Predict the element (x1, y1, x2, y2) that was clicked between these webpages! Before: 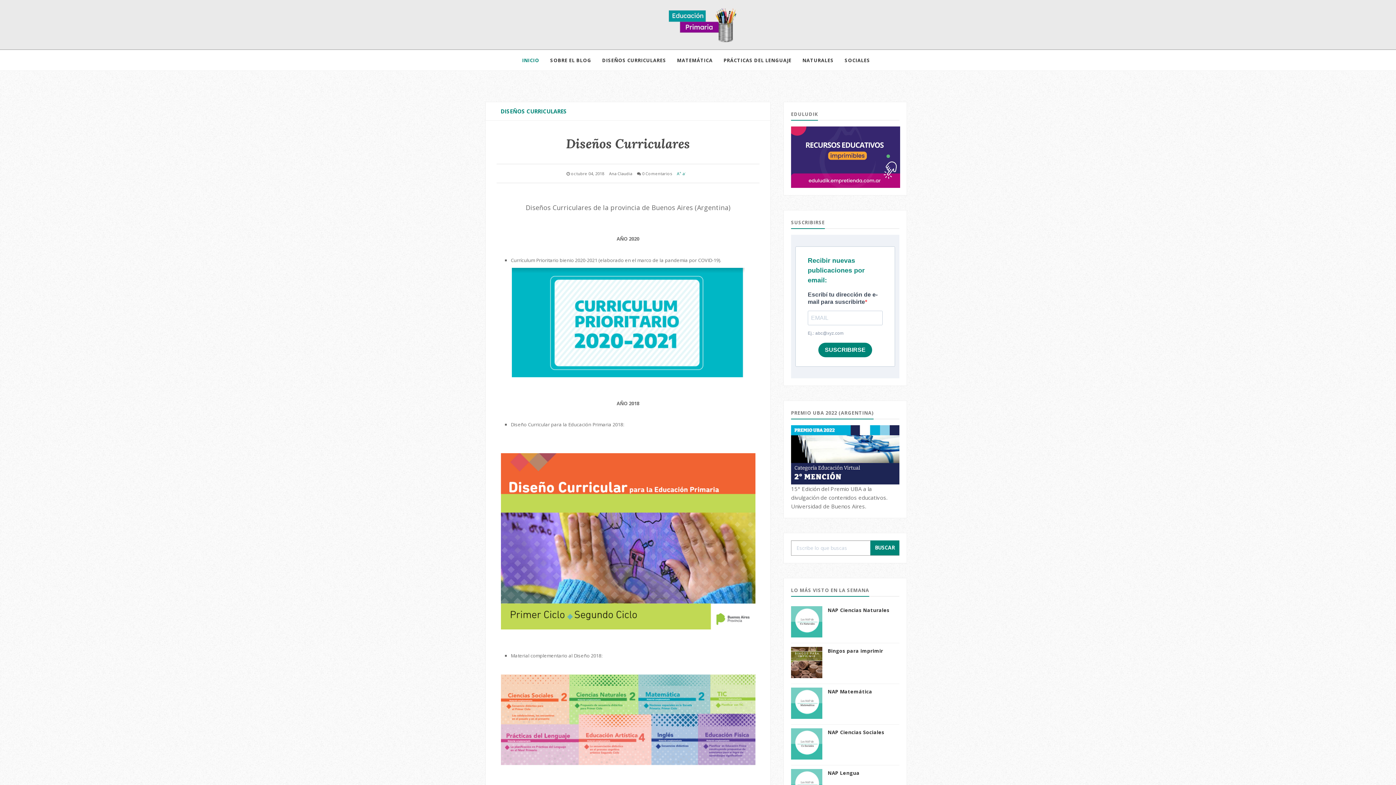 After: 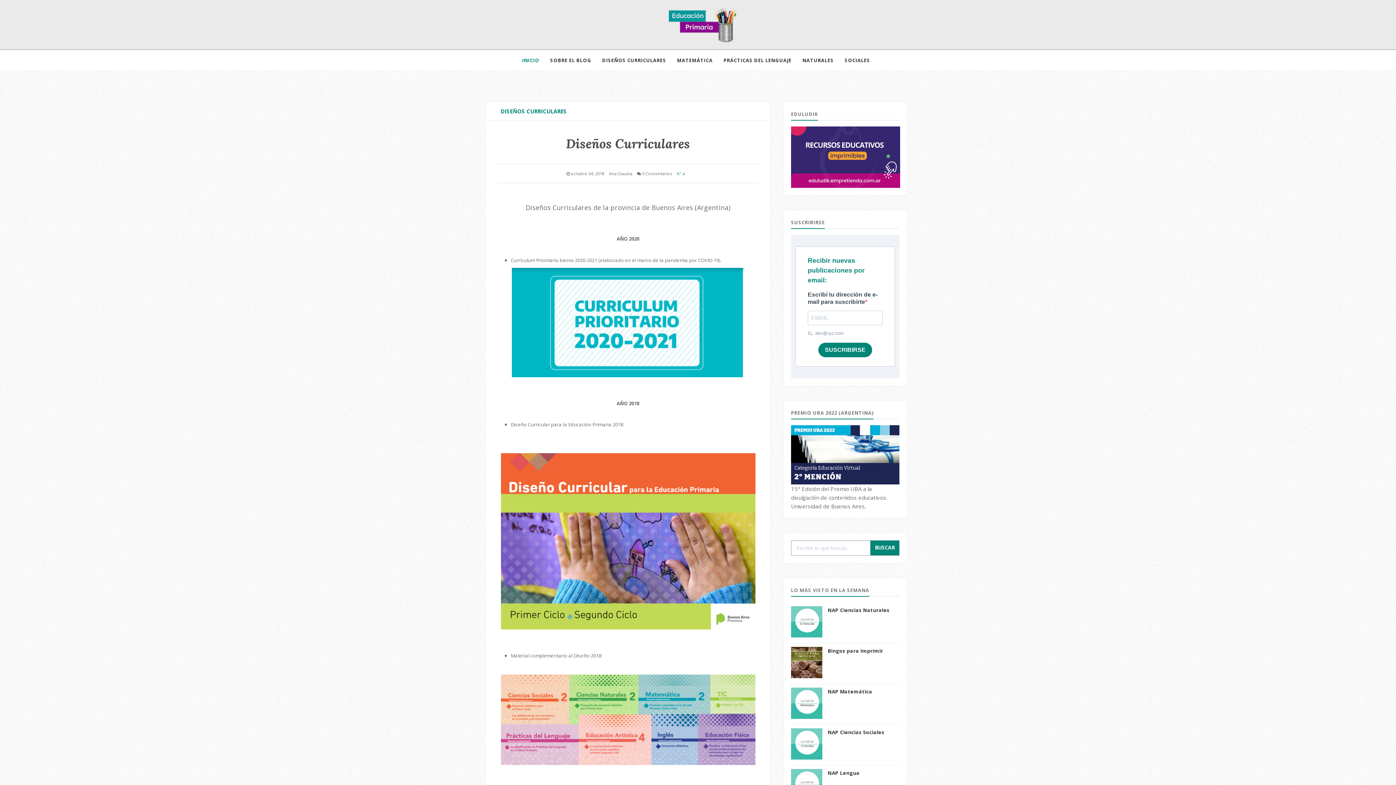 Action: bbox: (596, 50, 671, 70) label: DISEÑOS CURRICULARES